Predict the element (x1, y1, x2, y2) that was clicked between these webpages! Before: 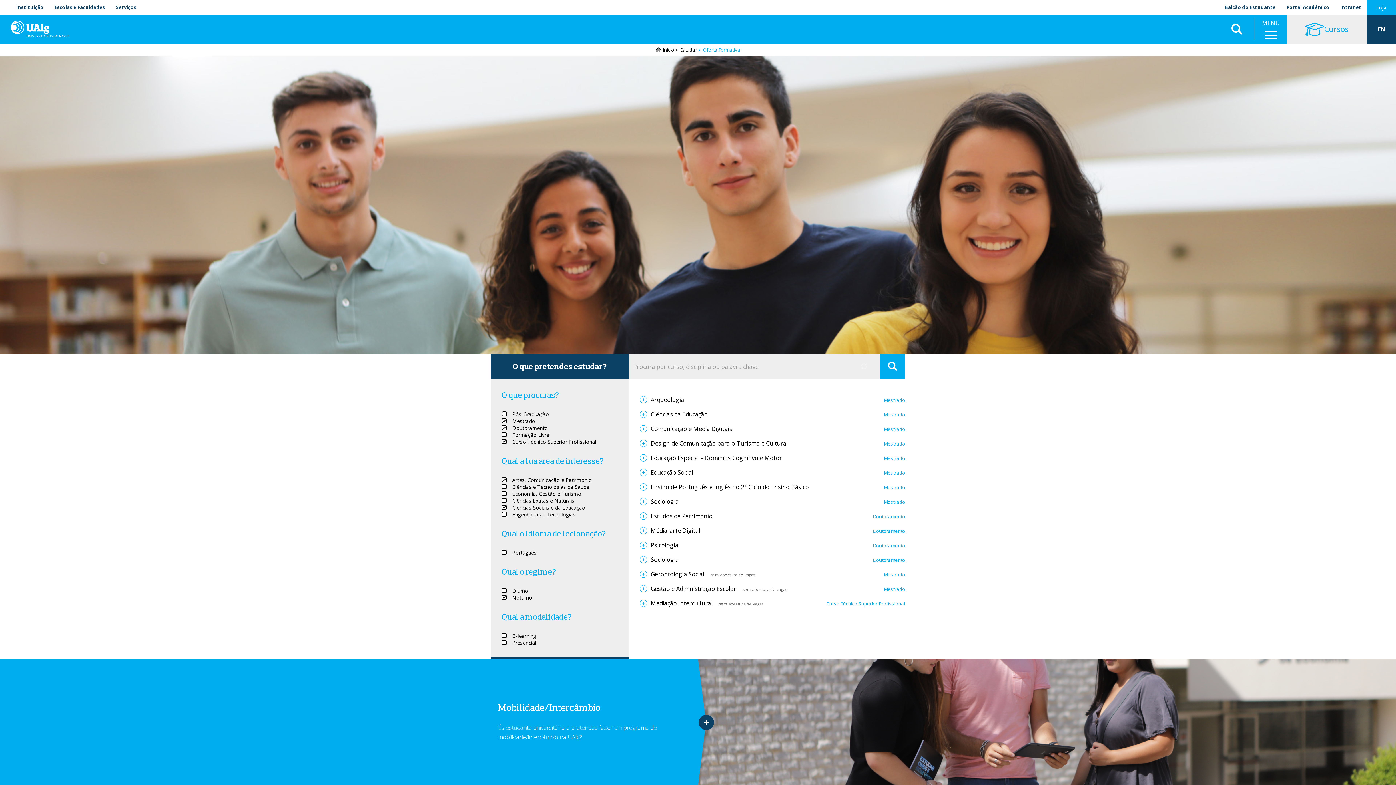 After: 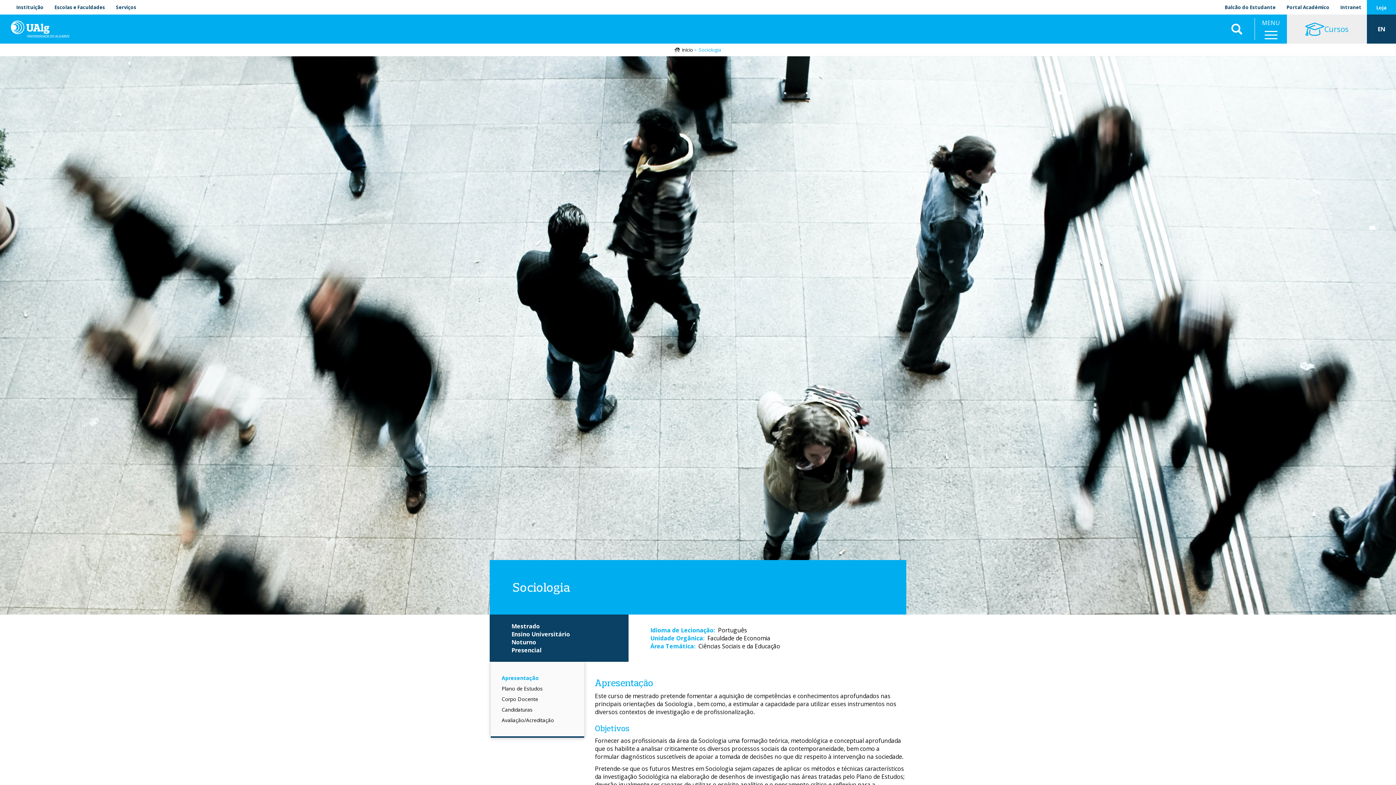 Action: label: Sociologia bbox: (639, 497, 678, 505)